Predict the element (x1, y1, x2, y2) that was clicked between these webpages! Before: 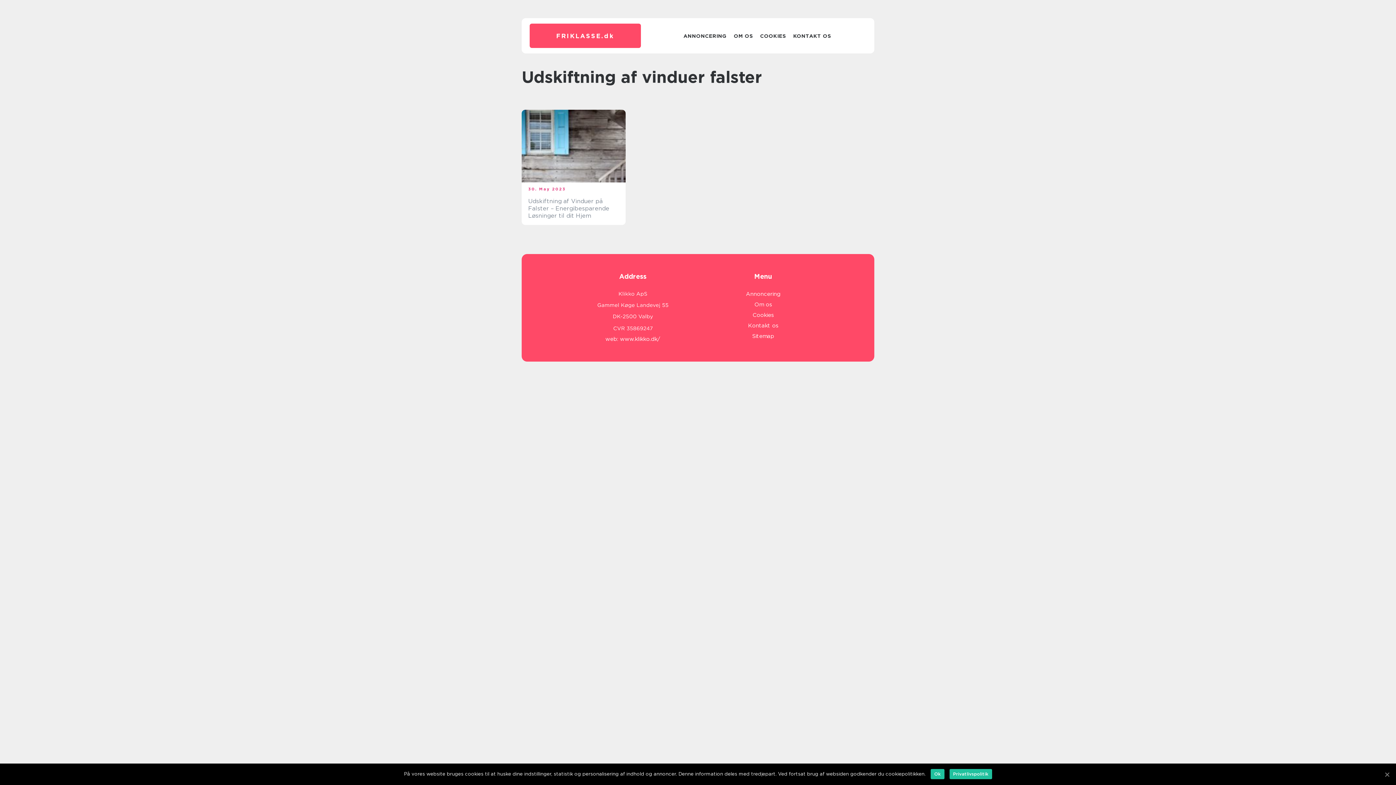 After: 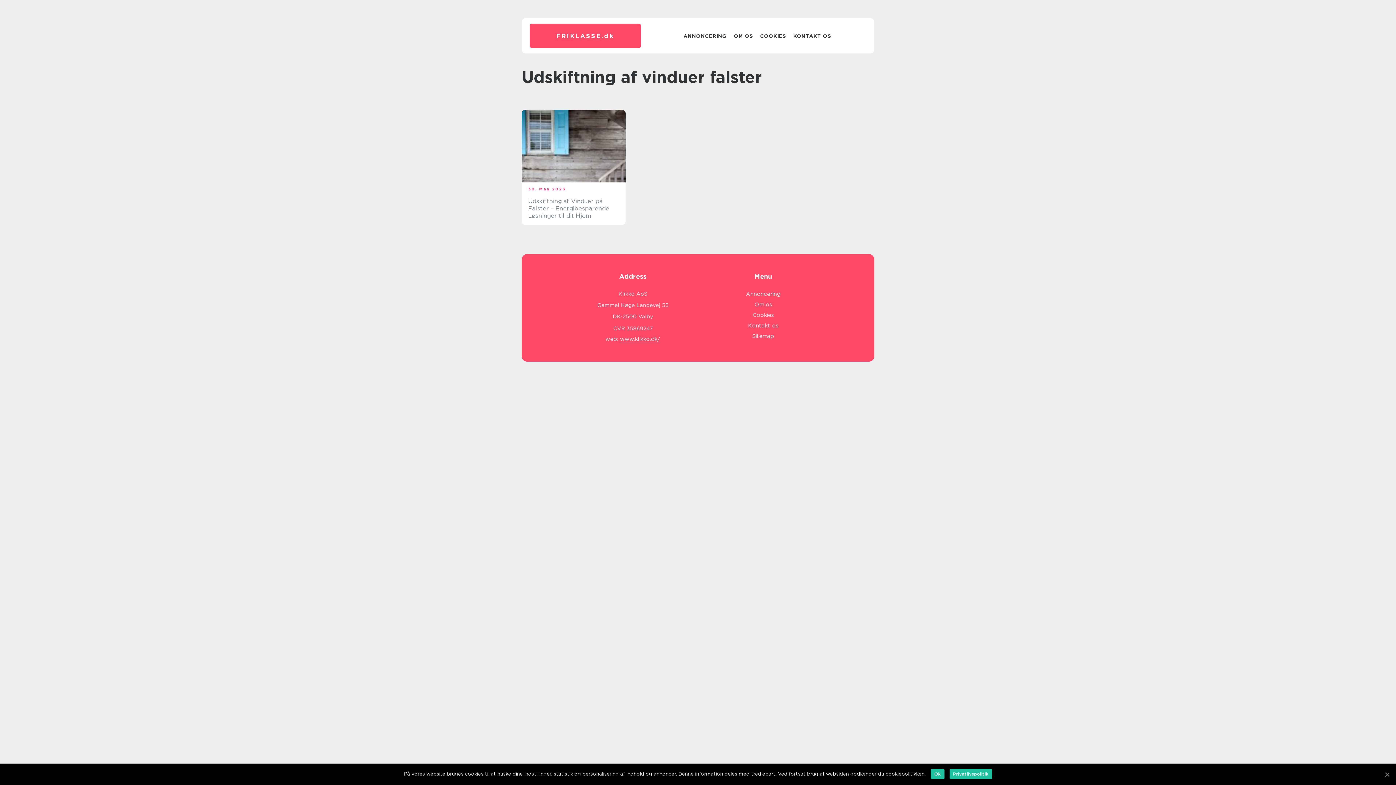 Action: bbox: (620, 336, 660, 342) label: www.klikko.dk/